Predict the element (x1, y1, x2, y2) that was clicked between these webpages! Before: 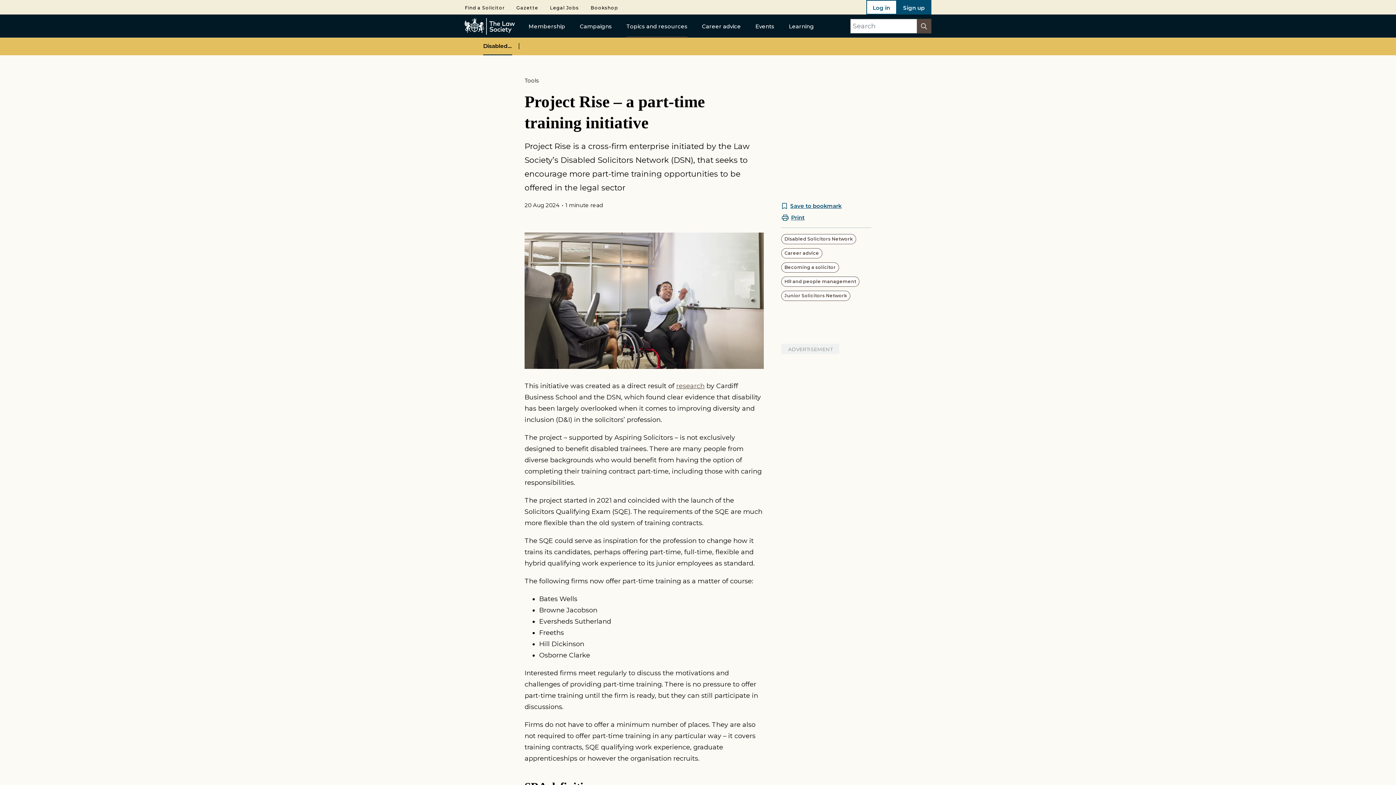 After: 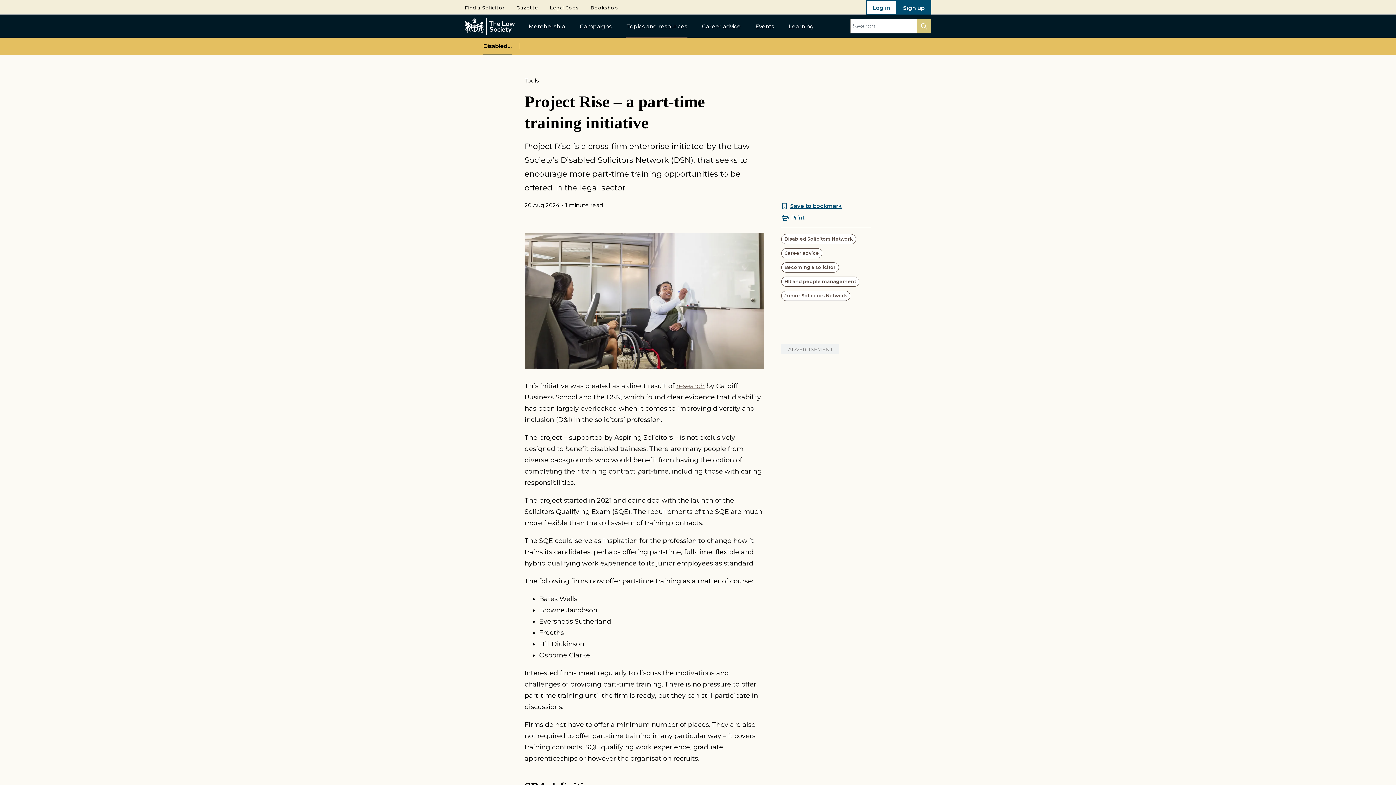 Action: bbox: (917, 18, 931, 33)